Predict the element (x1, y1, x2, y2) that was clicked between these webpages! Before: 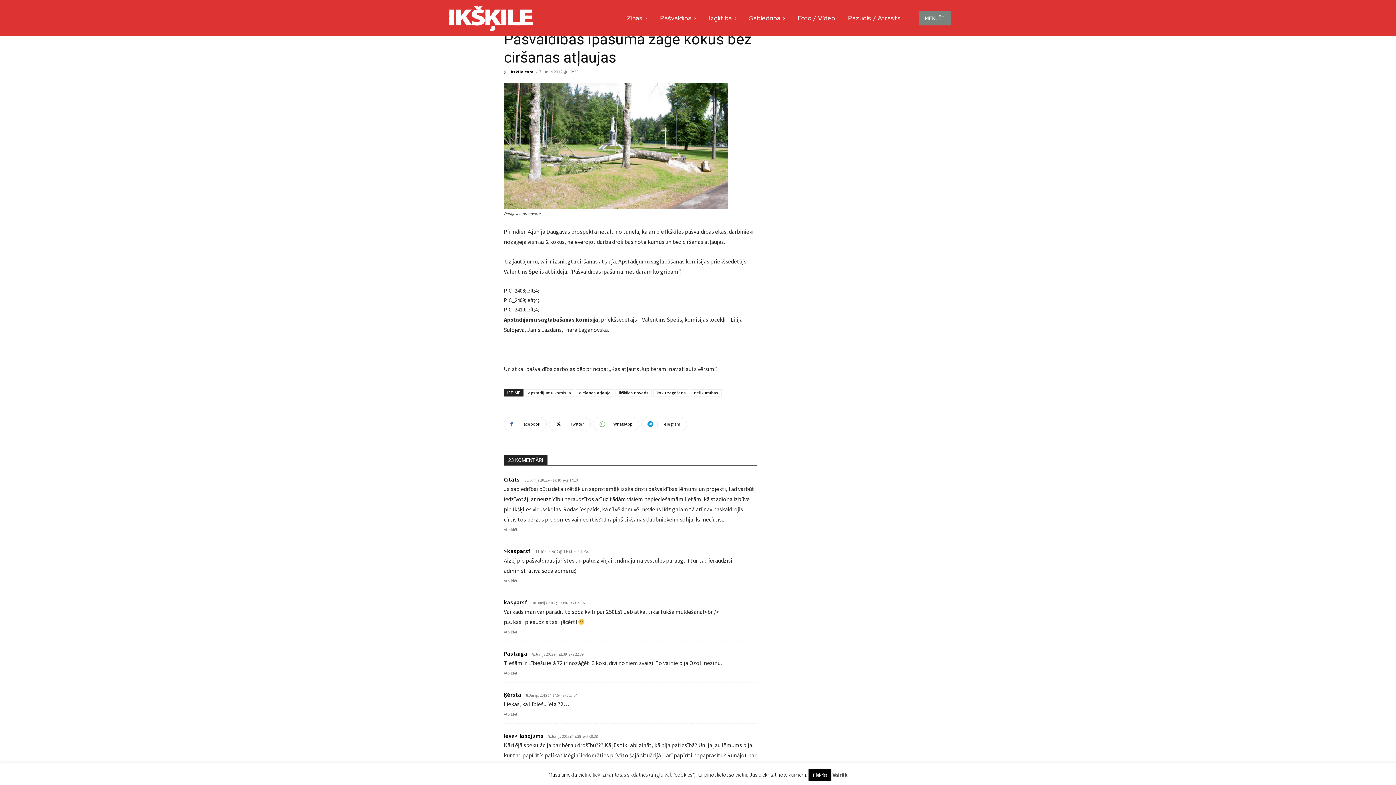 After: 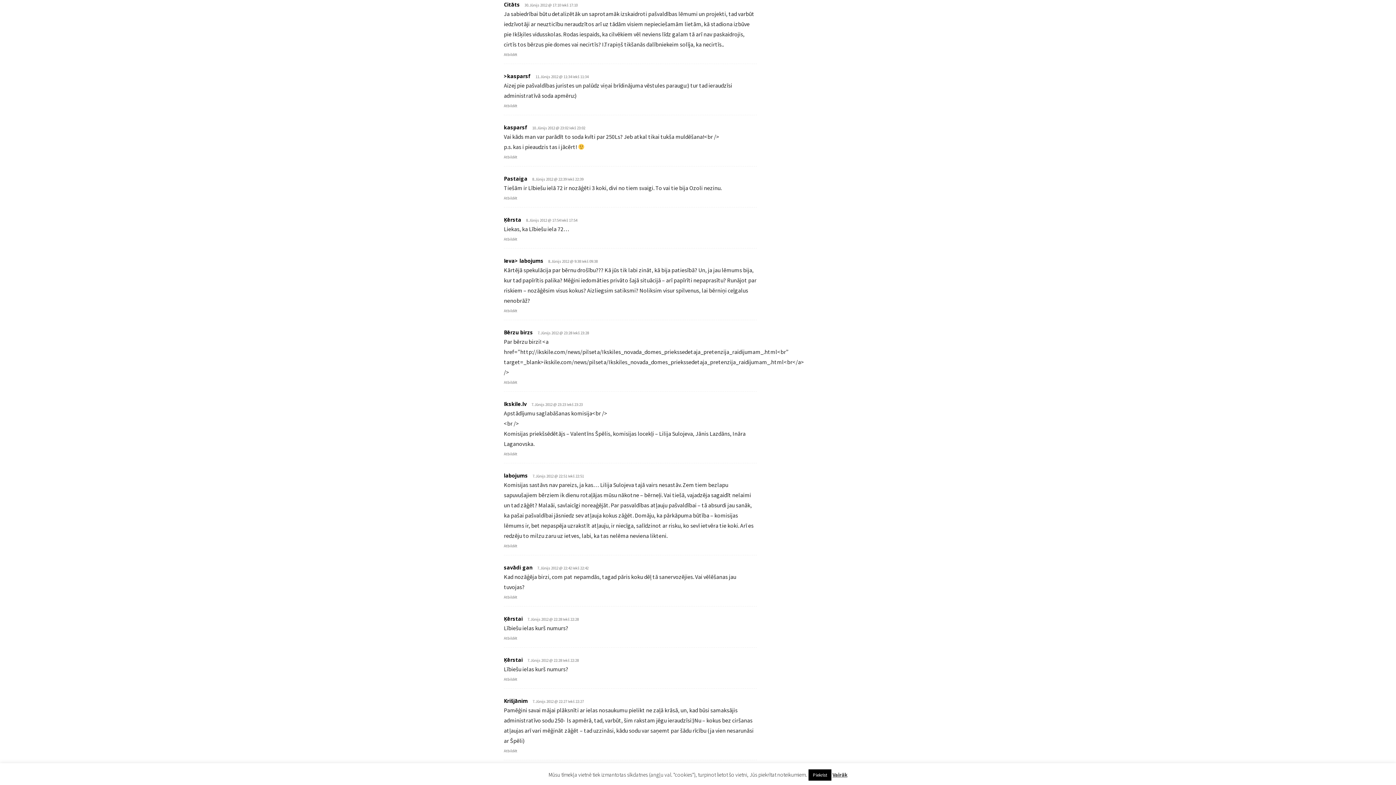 Action: bbox: (521, 477, 577, 482) label: 30.Jūnijs 2012 @ 17:10 Iekš 17:10